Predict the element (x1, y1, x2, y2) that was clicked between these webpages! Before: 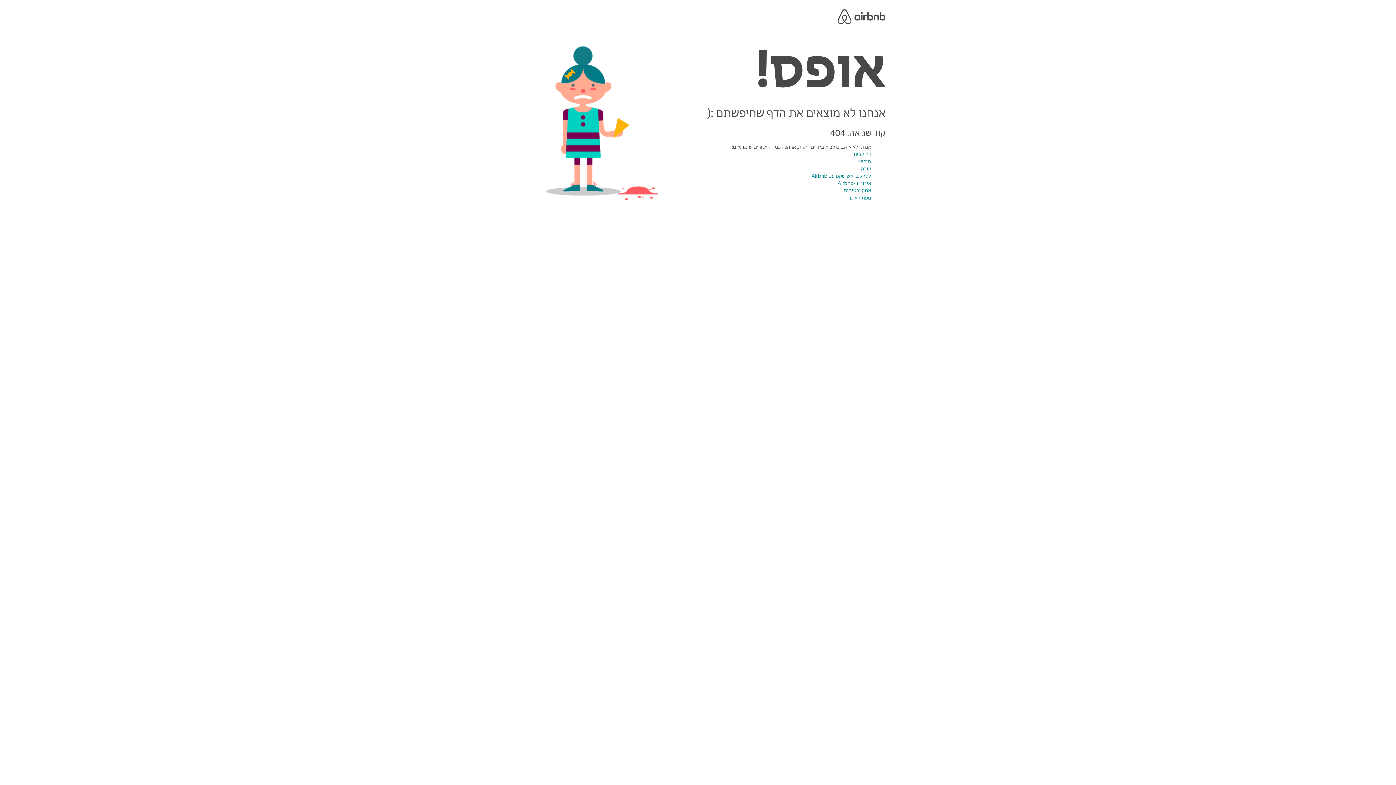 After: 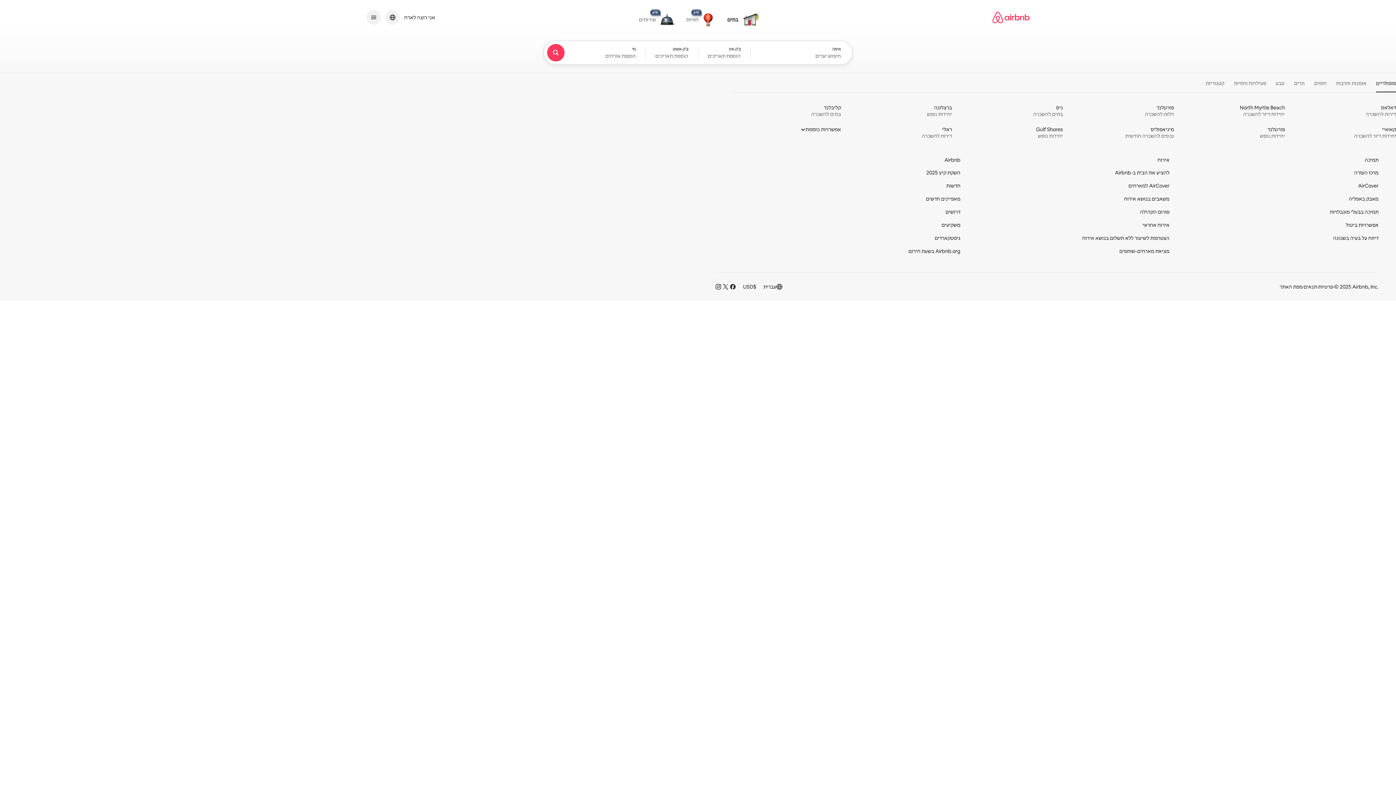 Action: bbox: (853, 150, 871, 157) label: דף הבית